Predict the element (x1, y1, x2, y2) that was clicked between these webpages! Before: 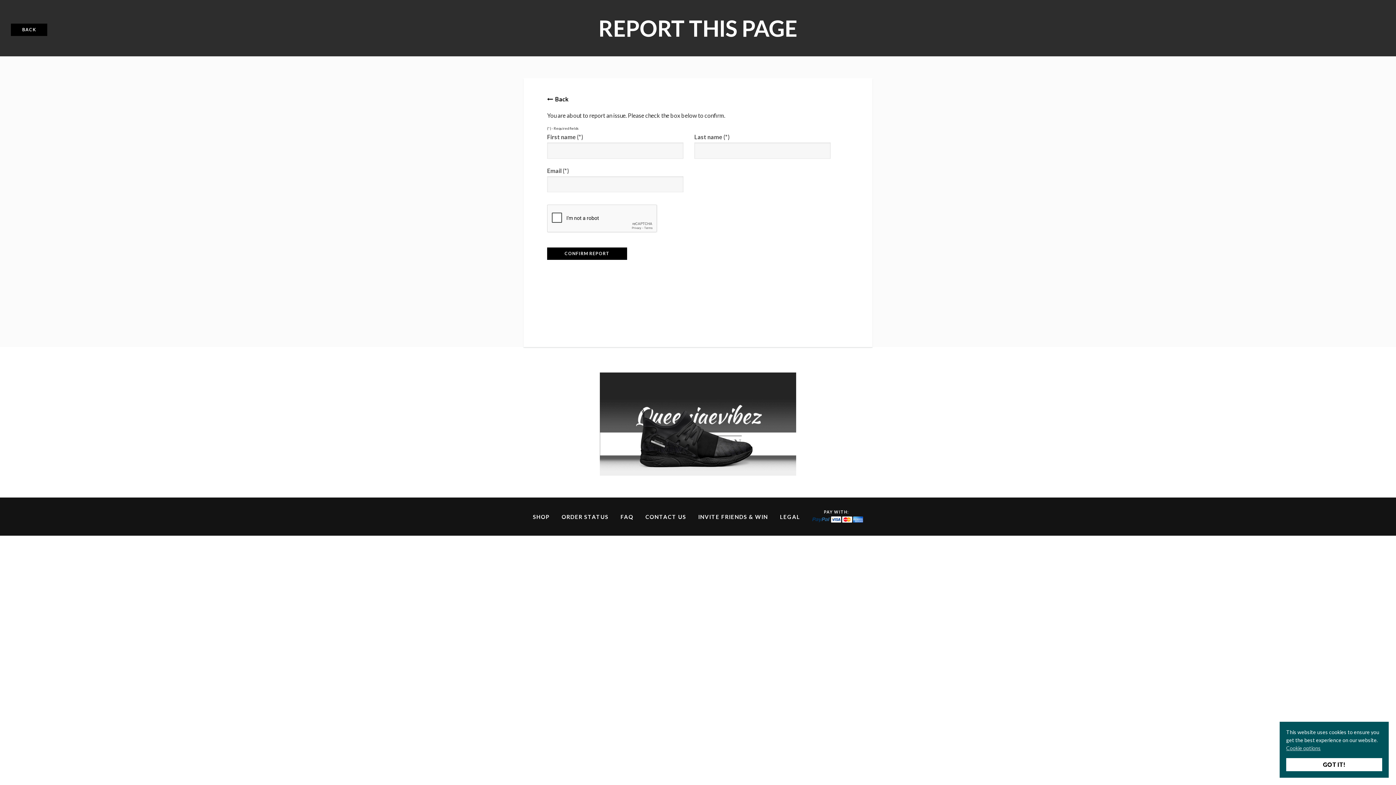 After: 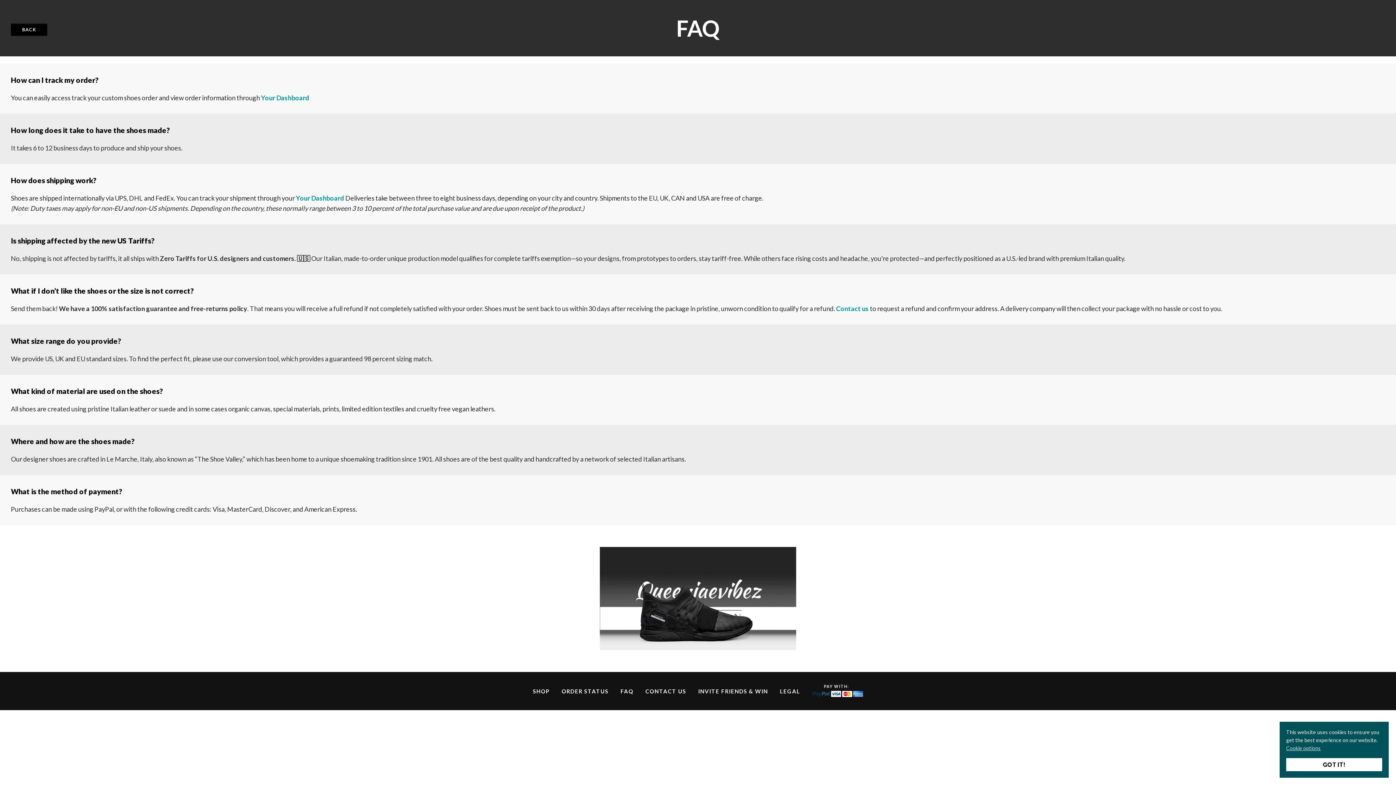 Action: bbox: (620, 513, 633, 520) label: FAQ